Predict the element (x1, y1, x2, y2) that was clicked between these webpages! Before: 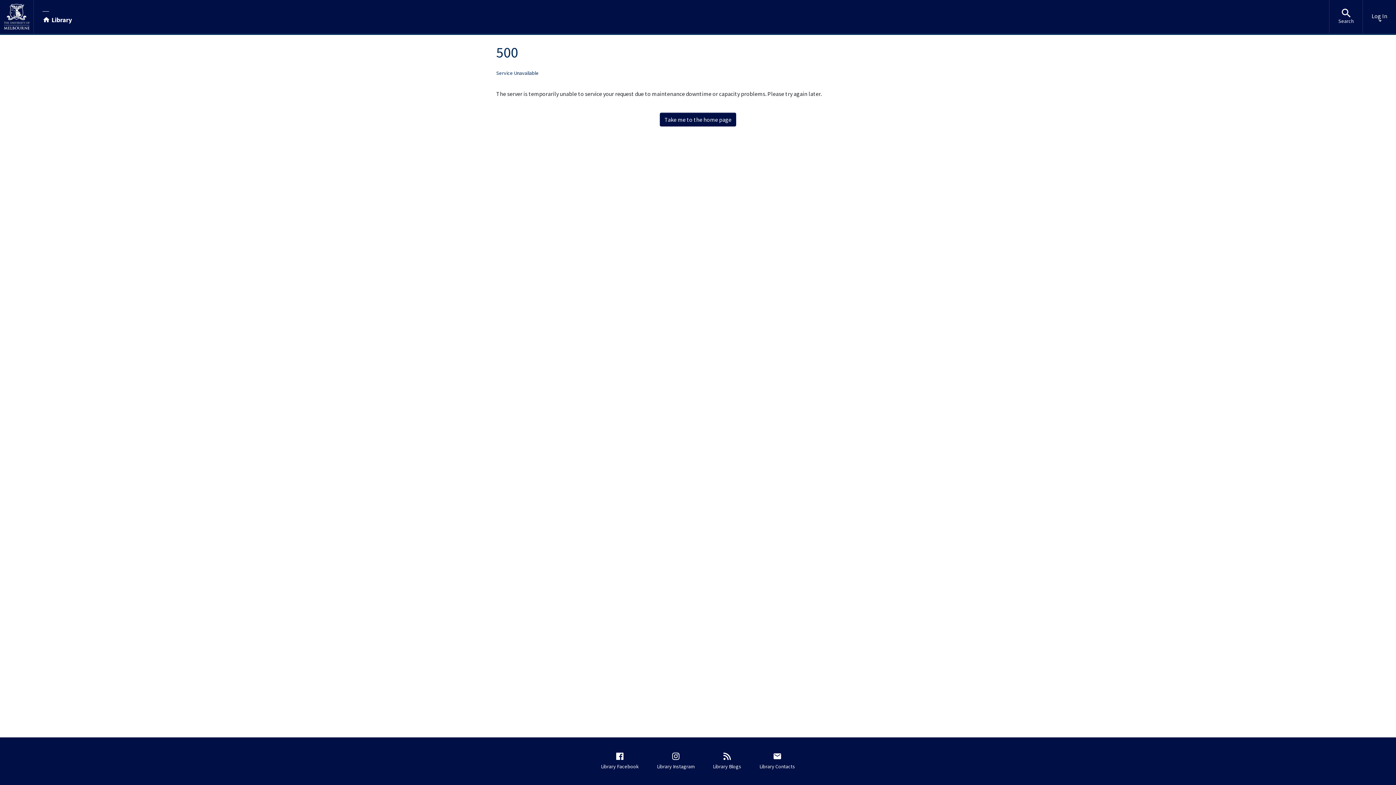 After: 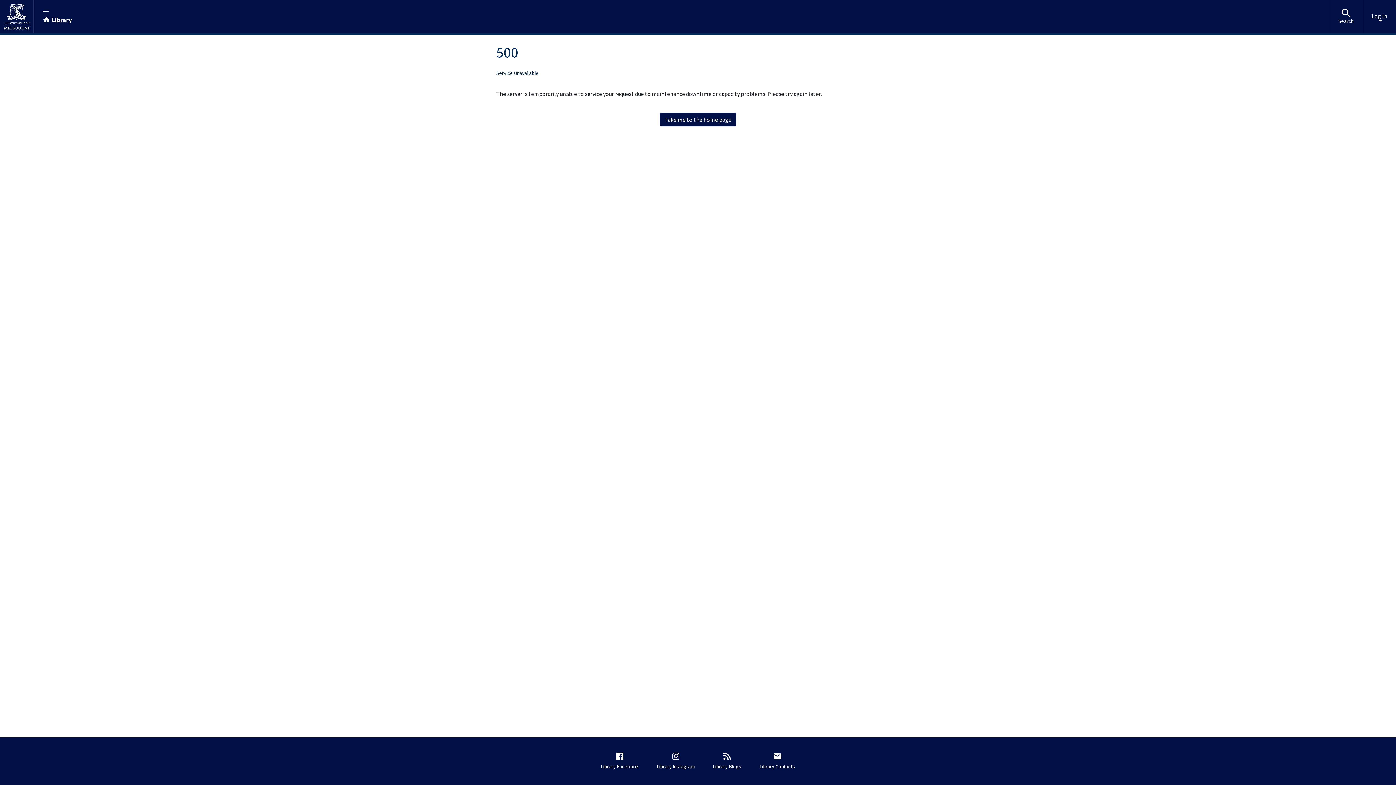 Action: bbox: (0, 0, 0, 33)